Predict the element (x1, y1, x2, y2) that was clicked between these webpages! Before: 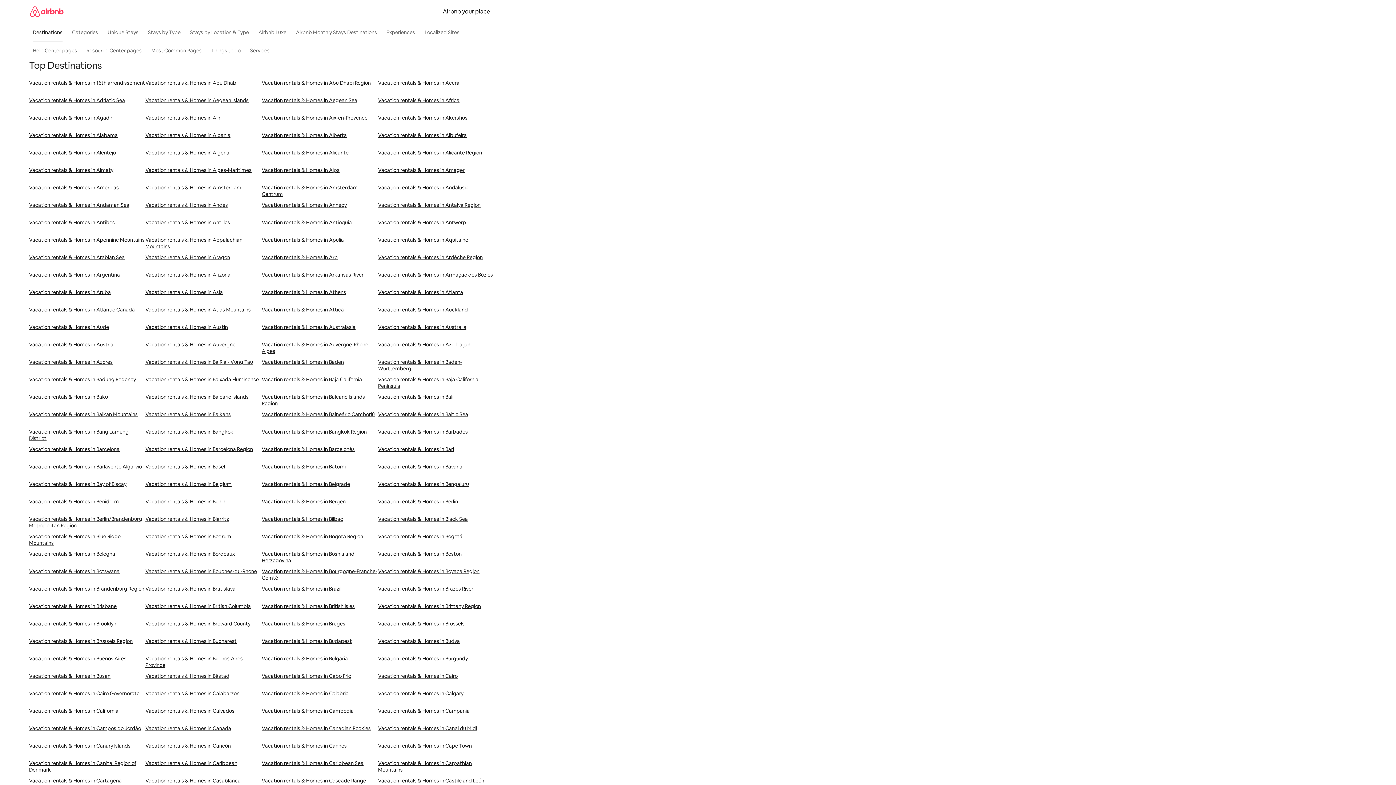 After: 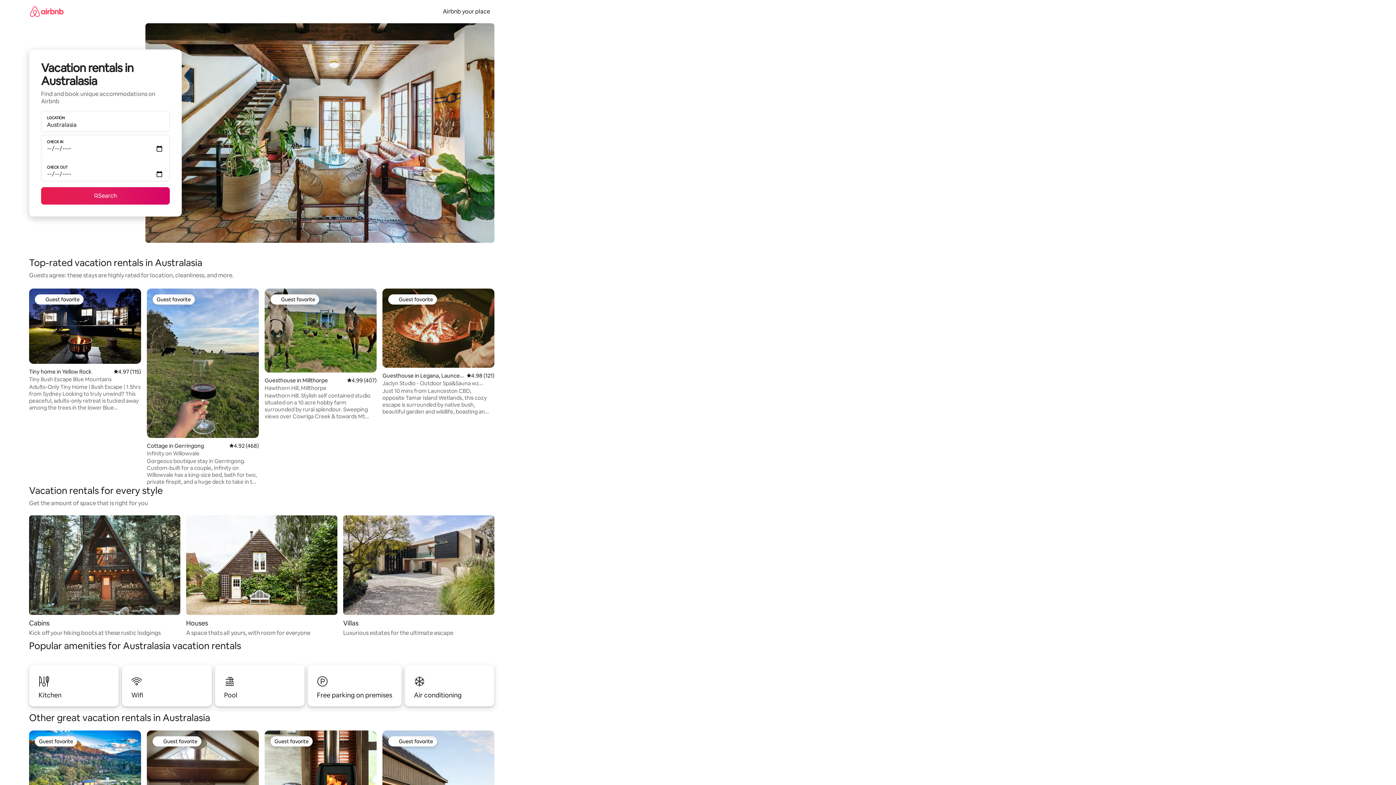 Action: label: Vacation rentals & Homes in Australasia bbox: (261, 324, 378, 341)